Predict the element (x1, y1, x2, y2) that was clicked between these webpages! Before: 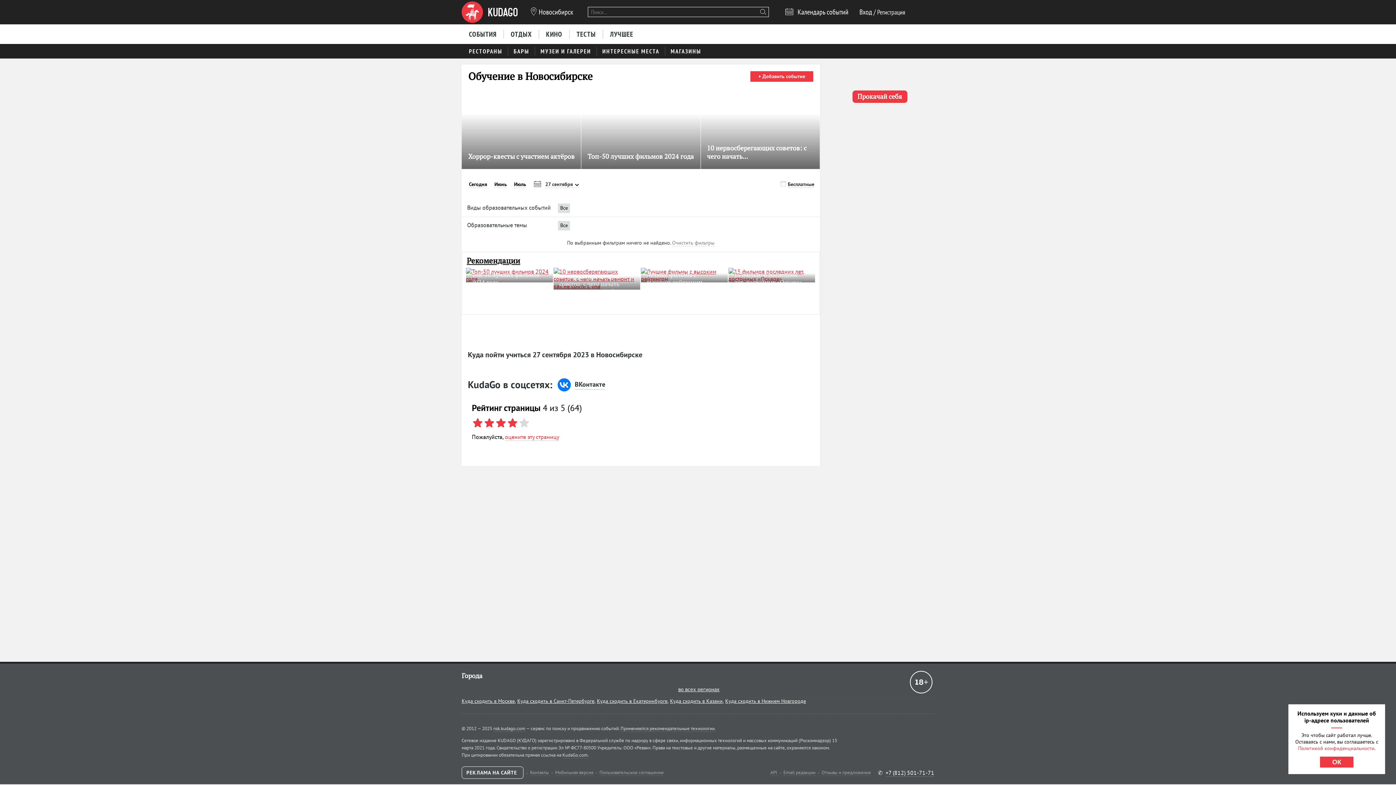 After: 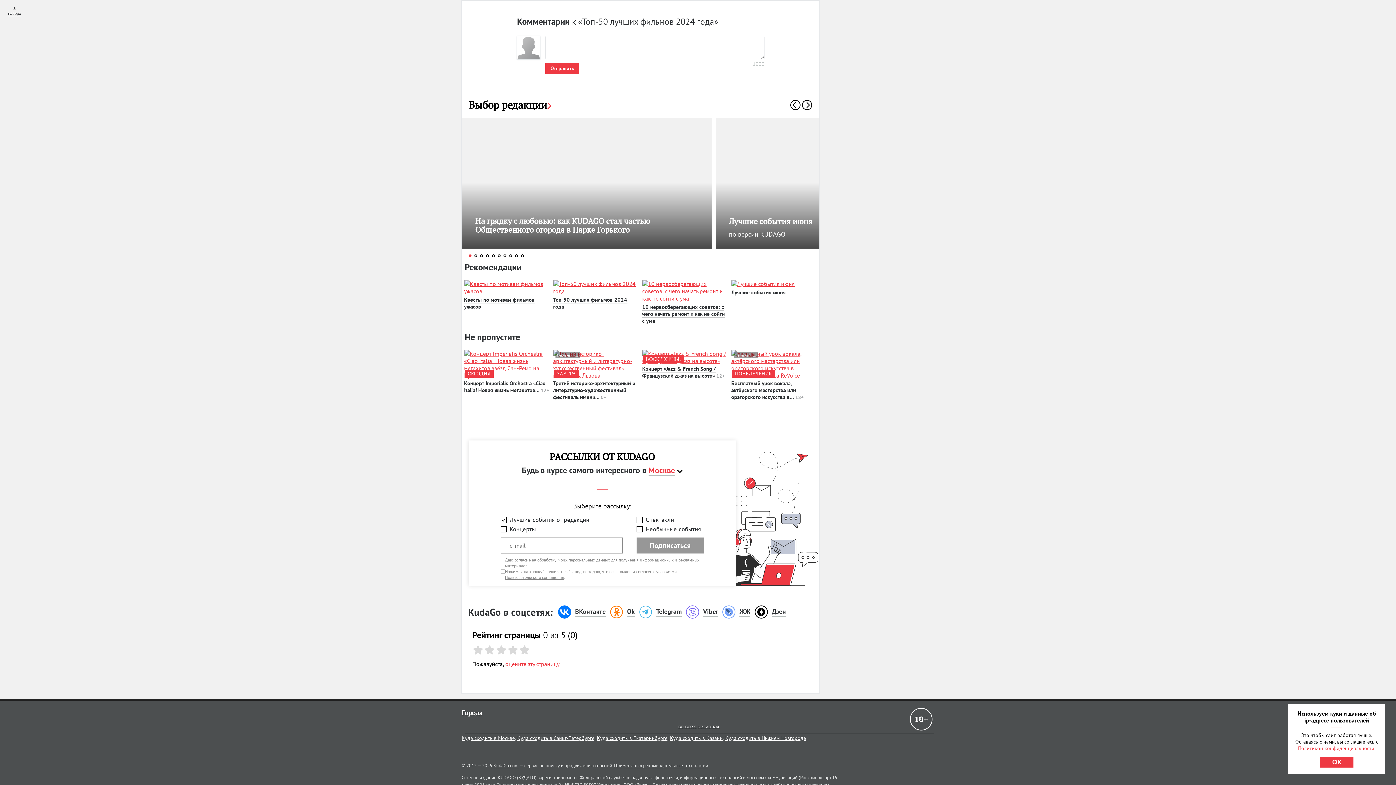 Action: bbox: (662, 92, 671, 98) label: 